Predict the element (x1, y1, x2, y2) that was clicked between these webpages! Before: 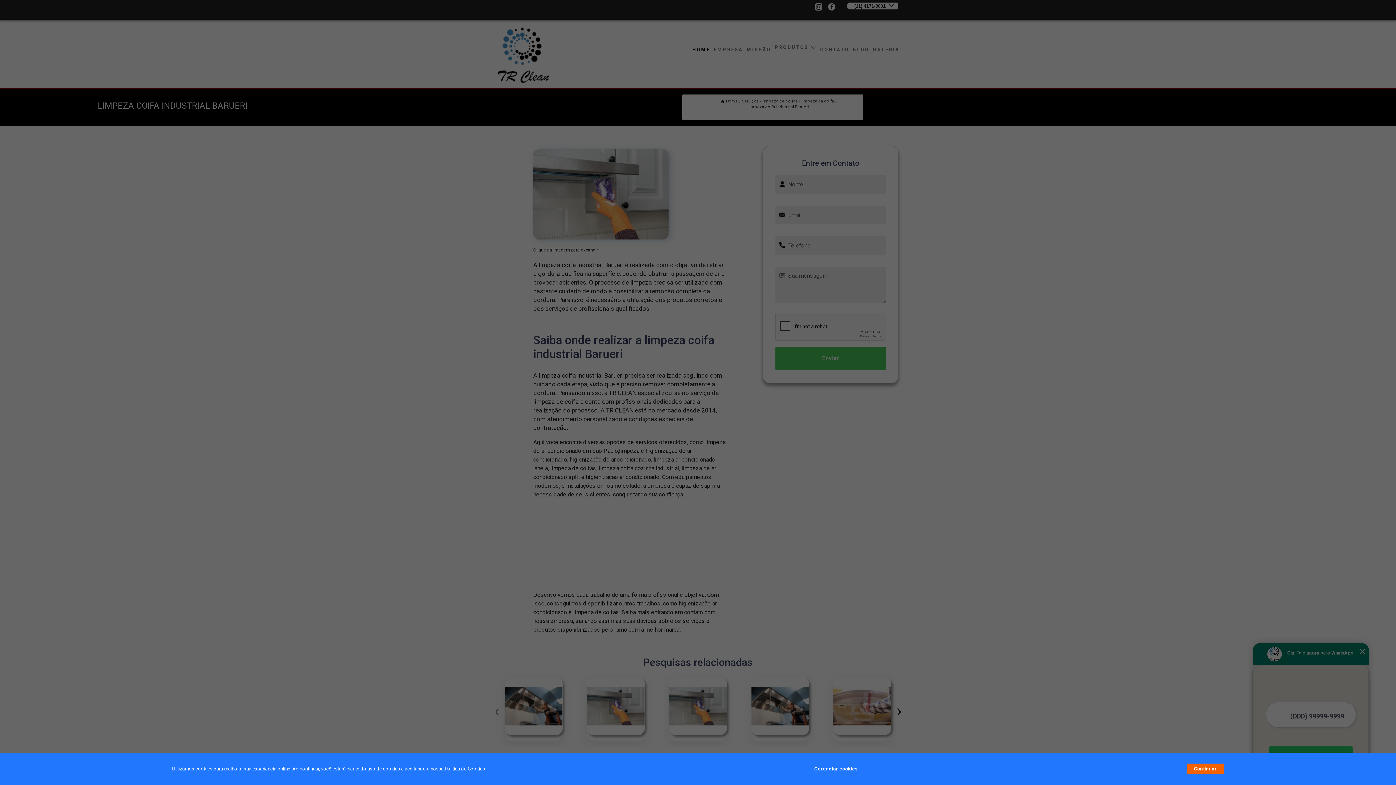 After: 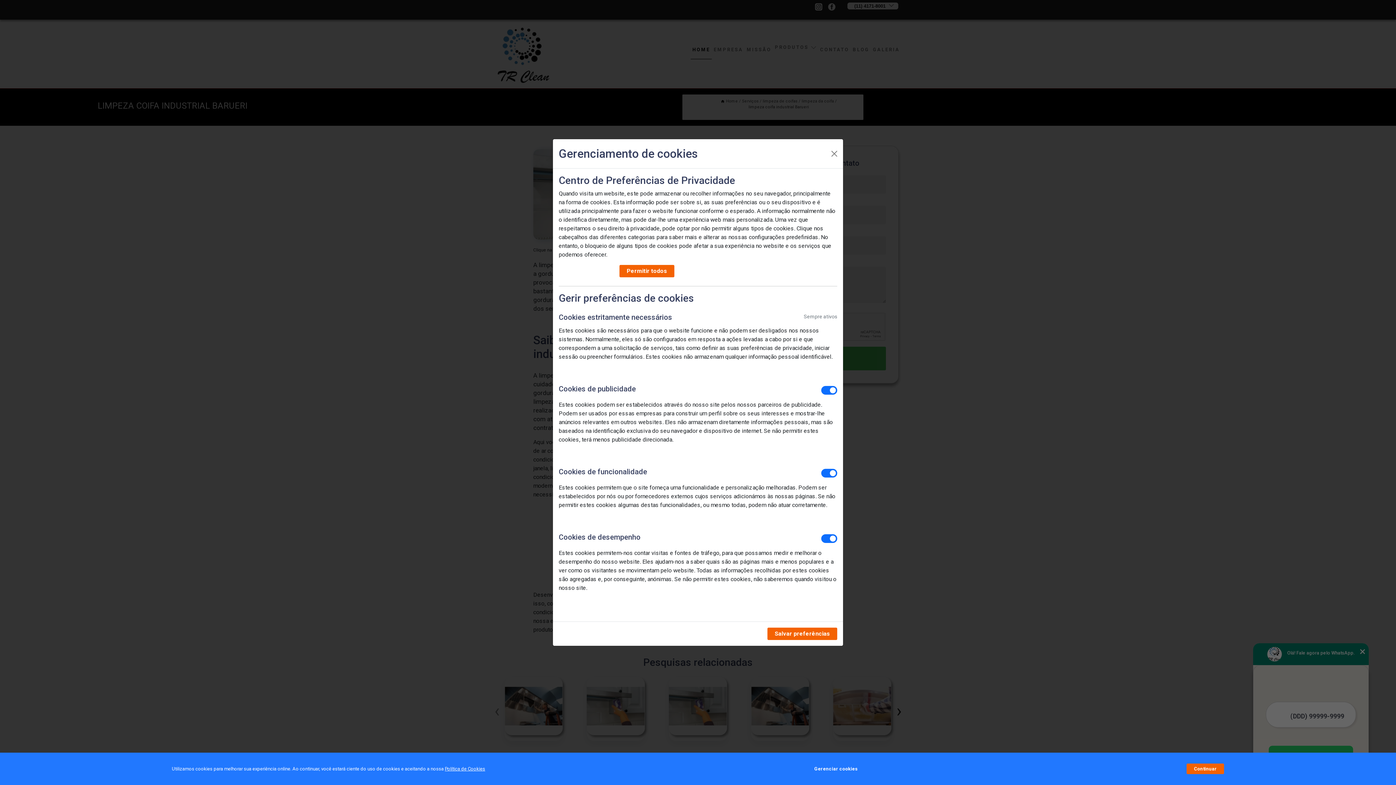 Action: bbox: (814, 762, 857, 776) label: Gerenciar cookies